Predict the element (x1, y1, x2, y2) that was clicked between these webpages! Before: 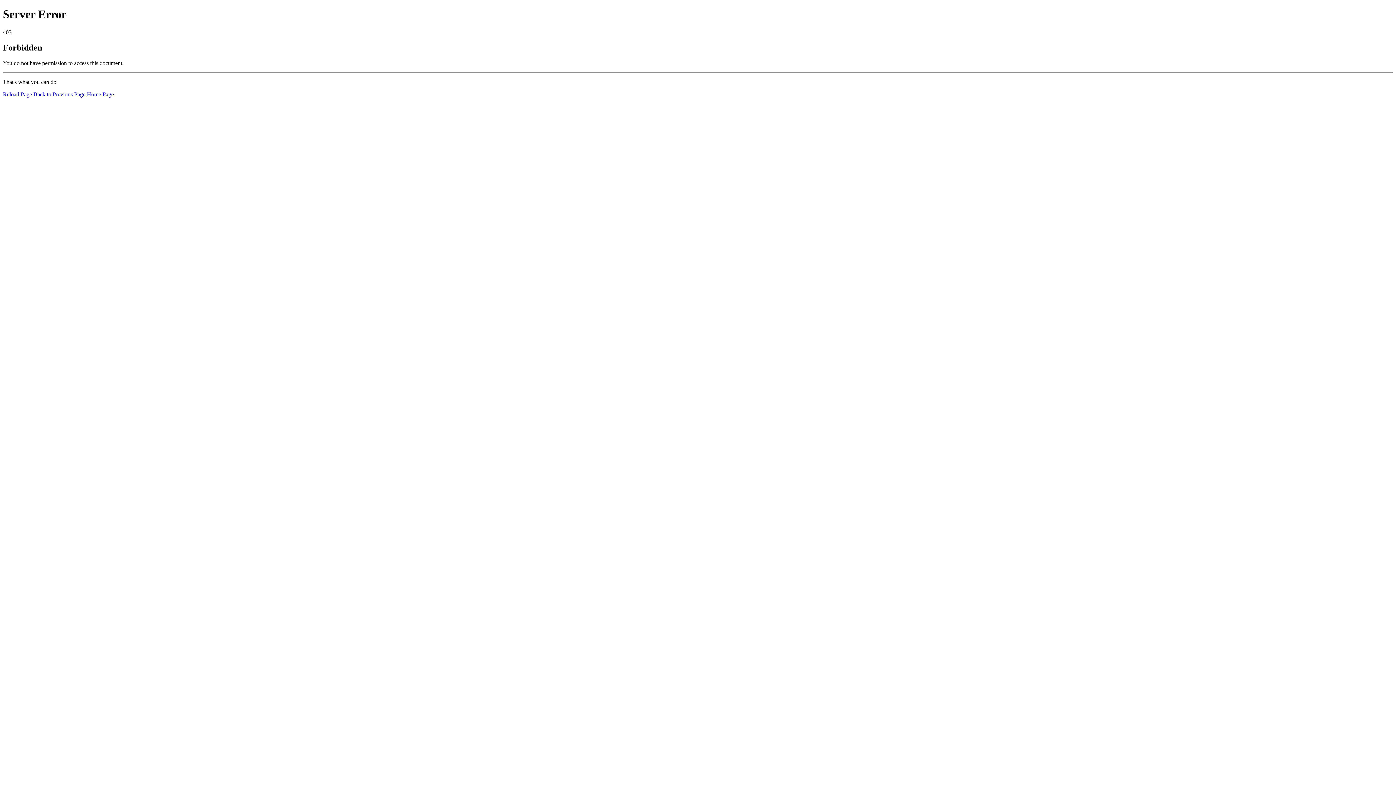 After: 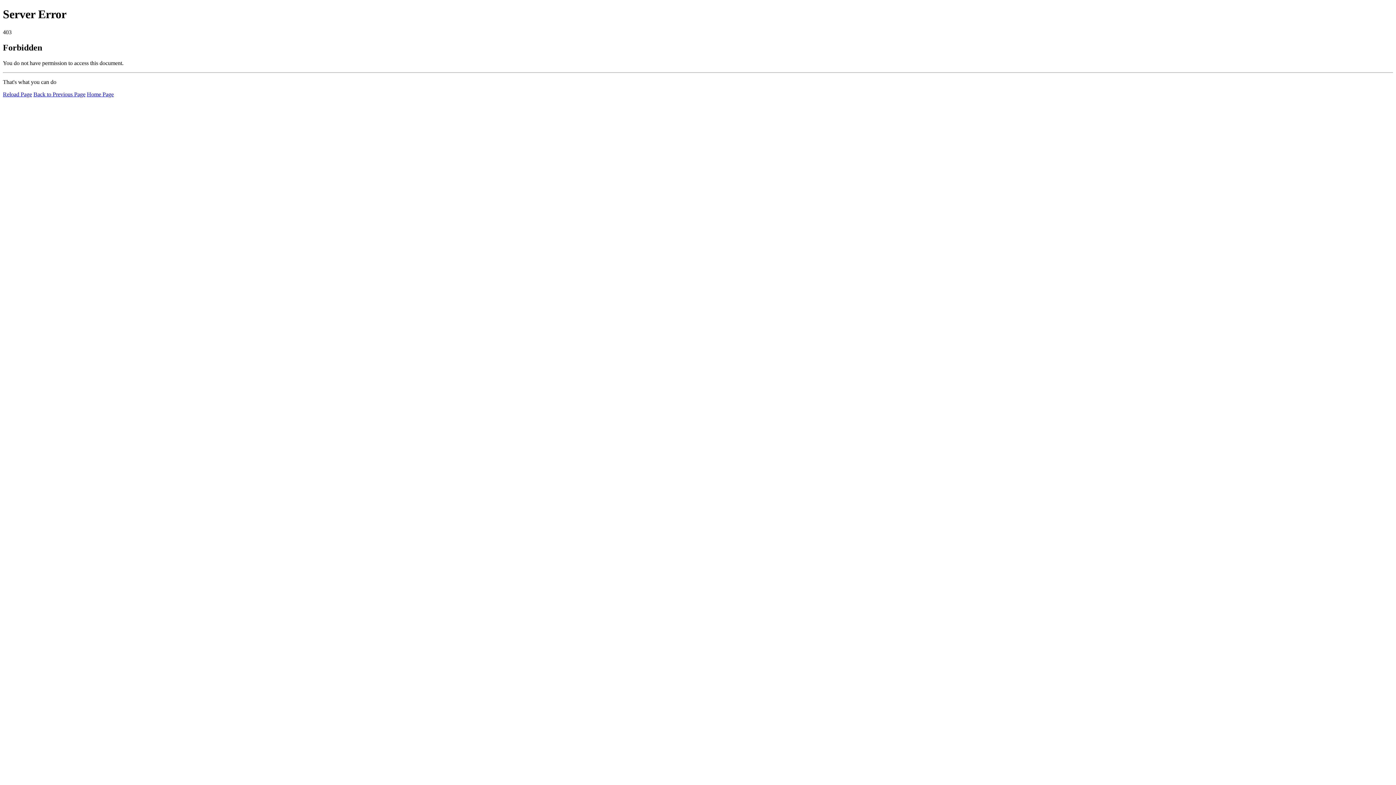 Action: label: Home Page bbox: (86, 91, 113, 97)